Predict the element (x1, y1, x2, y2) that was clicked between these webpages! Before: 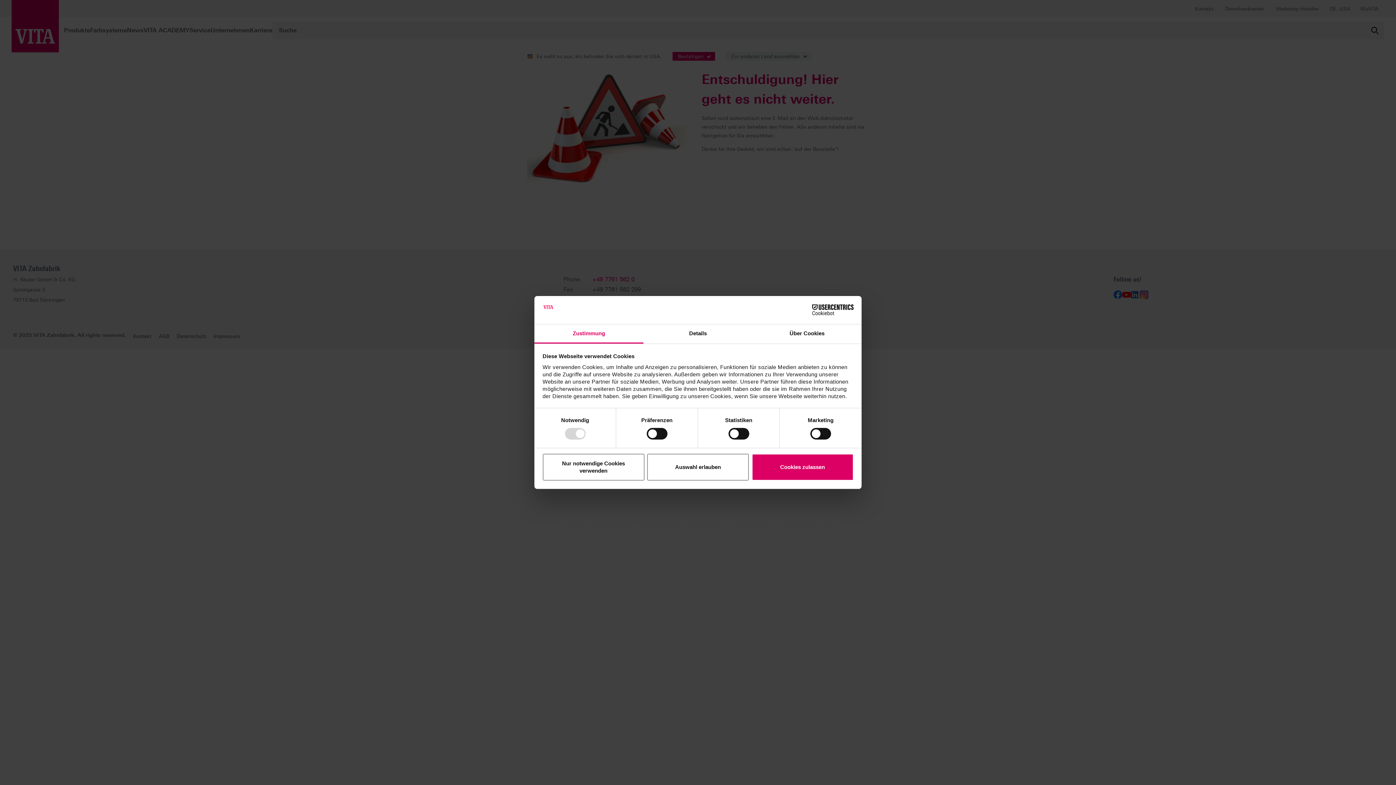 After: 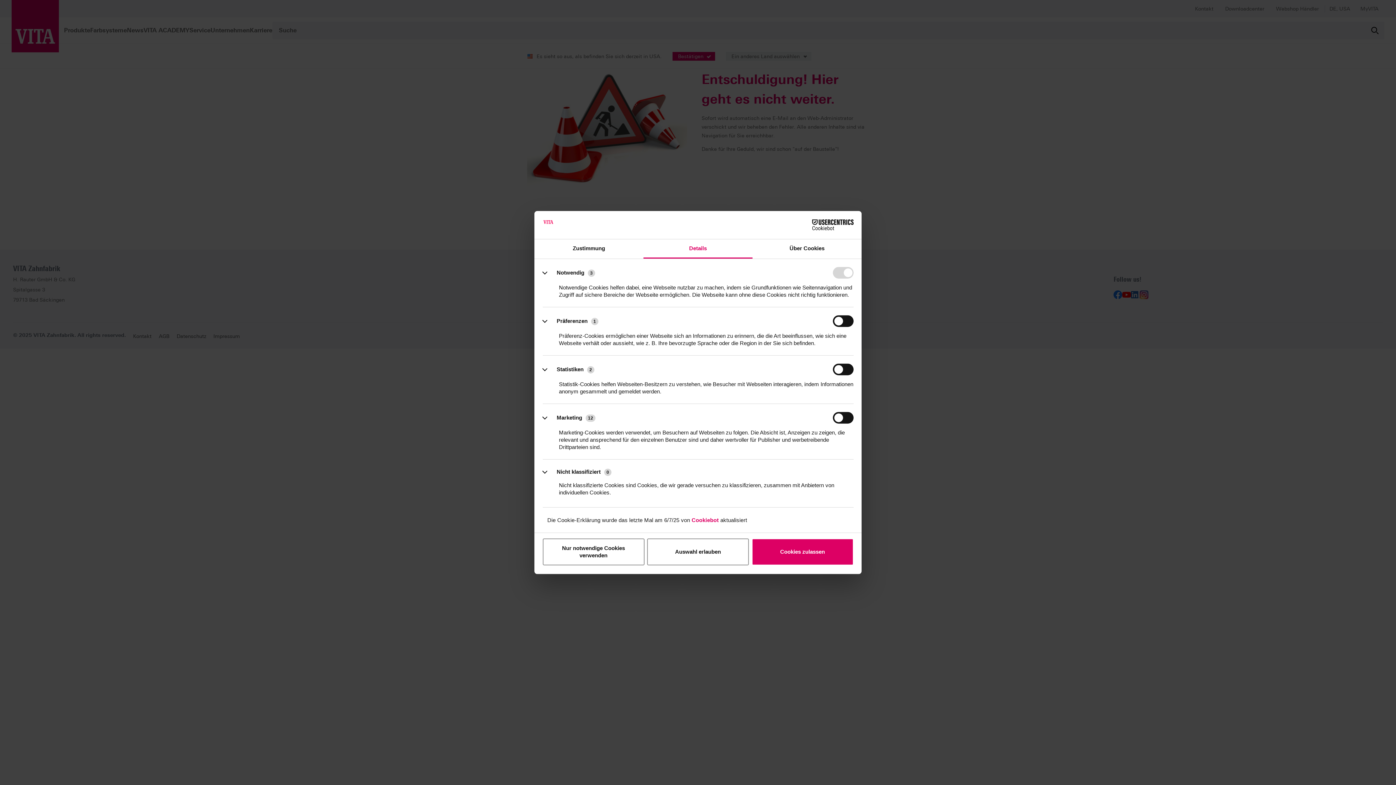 Action: bbox: (643, 324, 752, 343) label: Details